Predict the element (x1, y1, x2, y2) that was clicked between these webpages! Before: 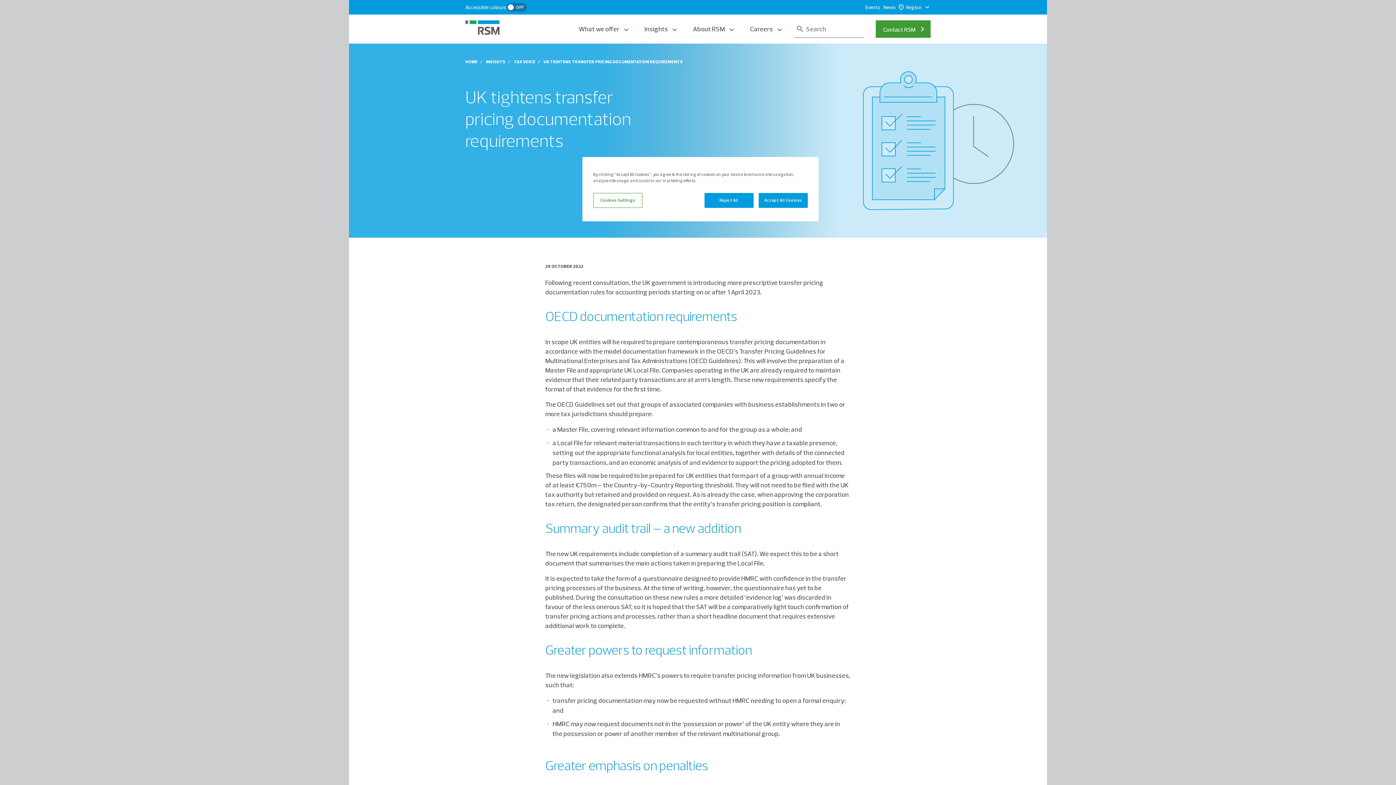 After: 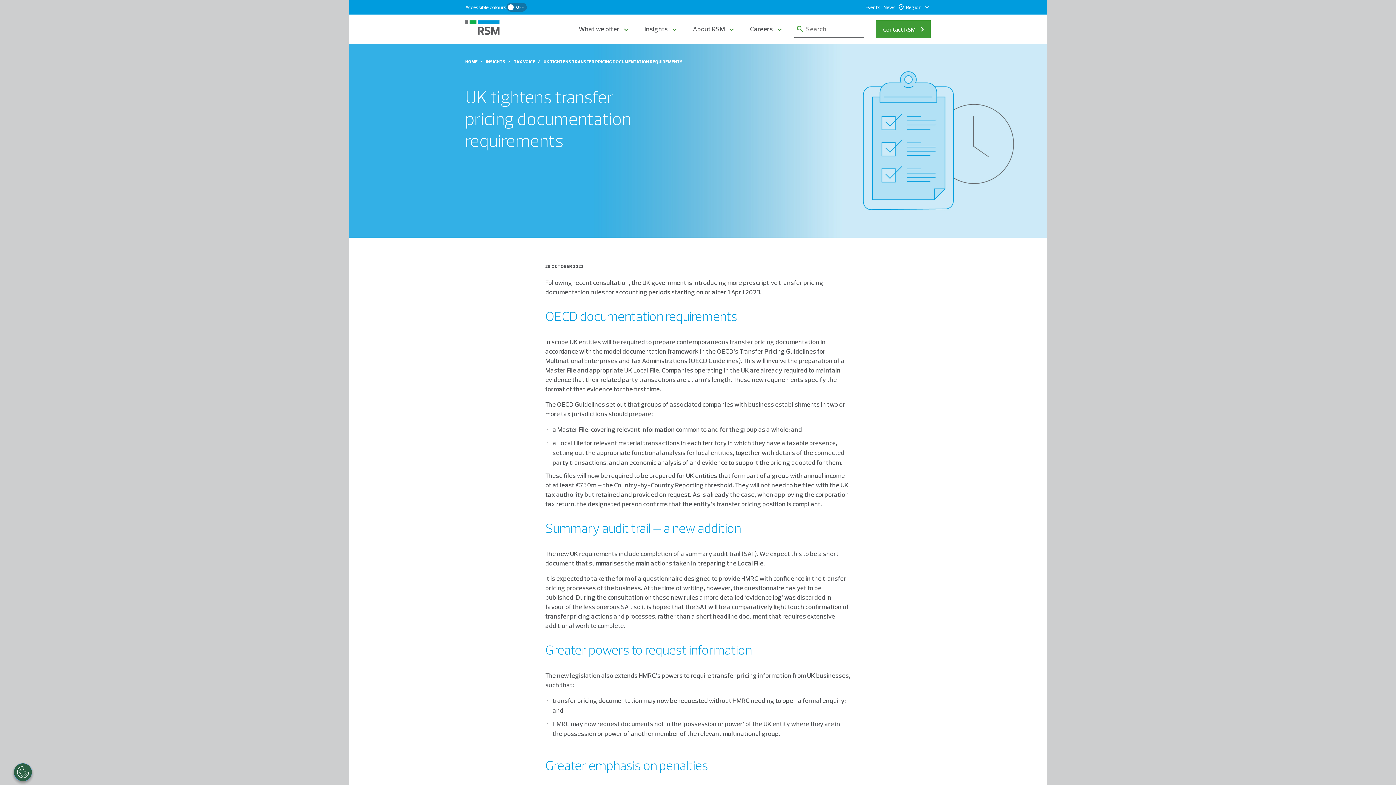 Action: bbox: (704, 193, 753, 208) label: Reject All